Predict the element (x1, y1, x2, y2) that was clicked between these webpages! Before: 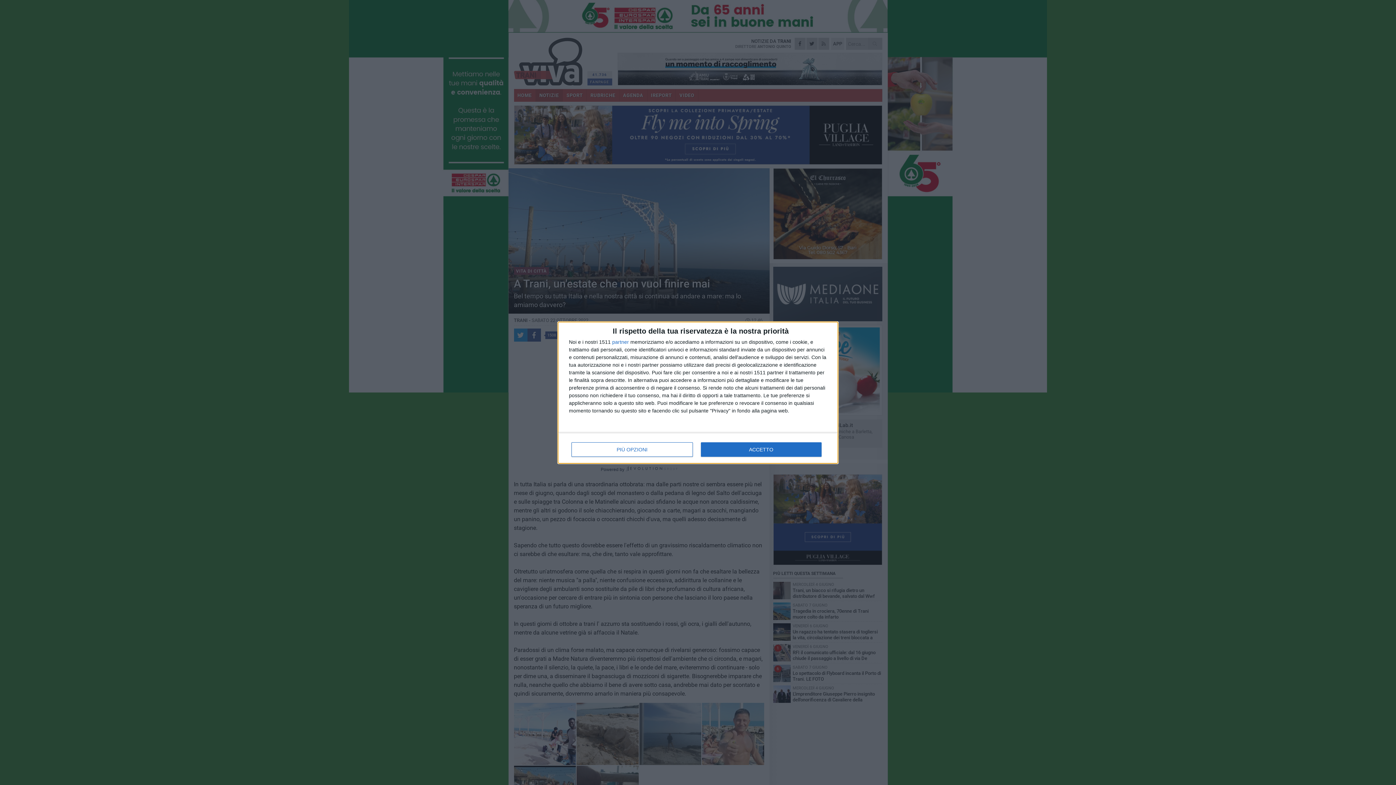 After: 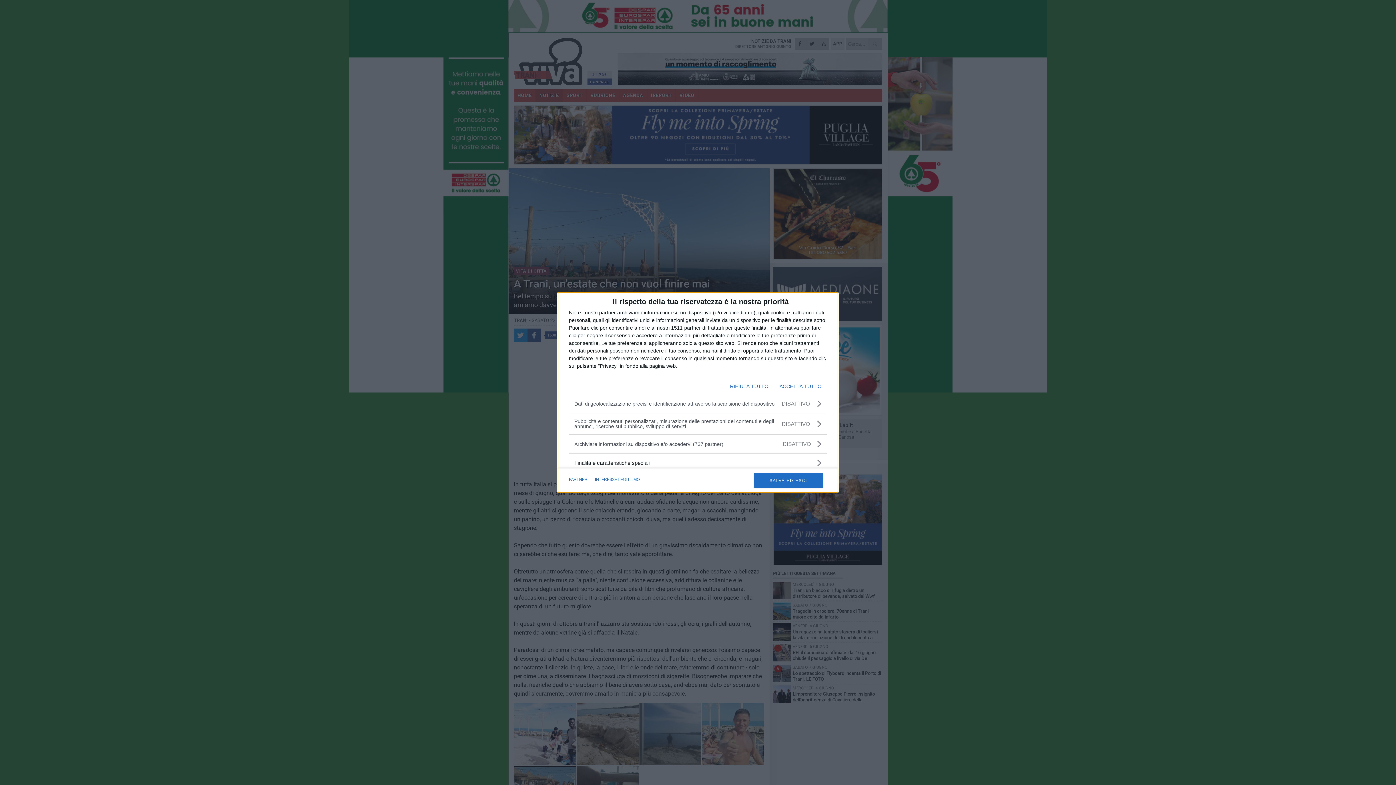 Action: bbox: (571, 442, 692, 456) label: PIÙ OPZIONI